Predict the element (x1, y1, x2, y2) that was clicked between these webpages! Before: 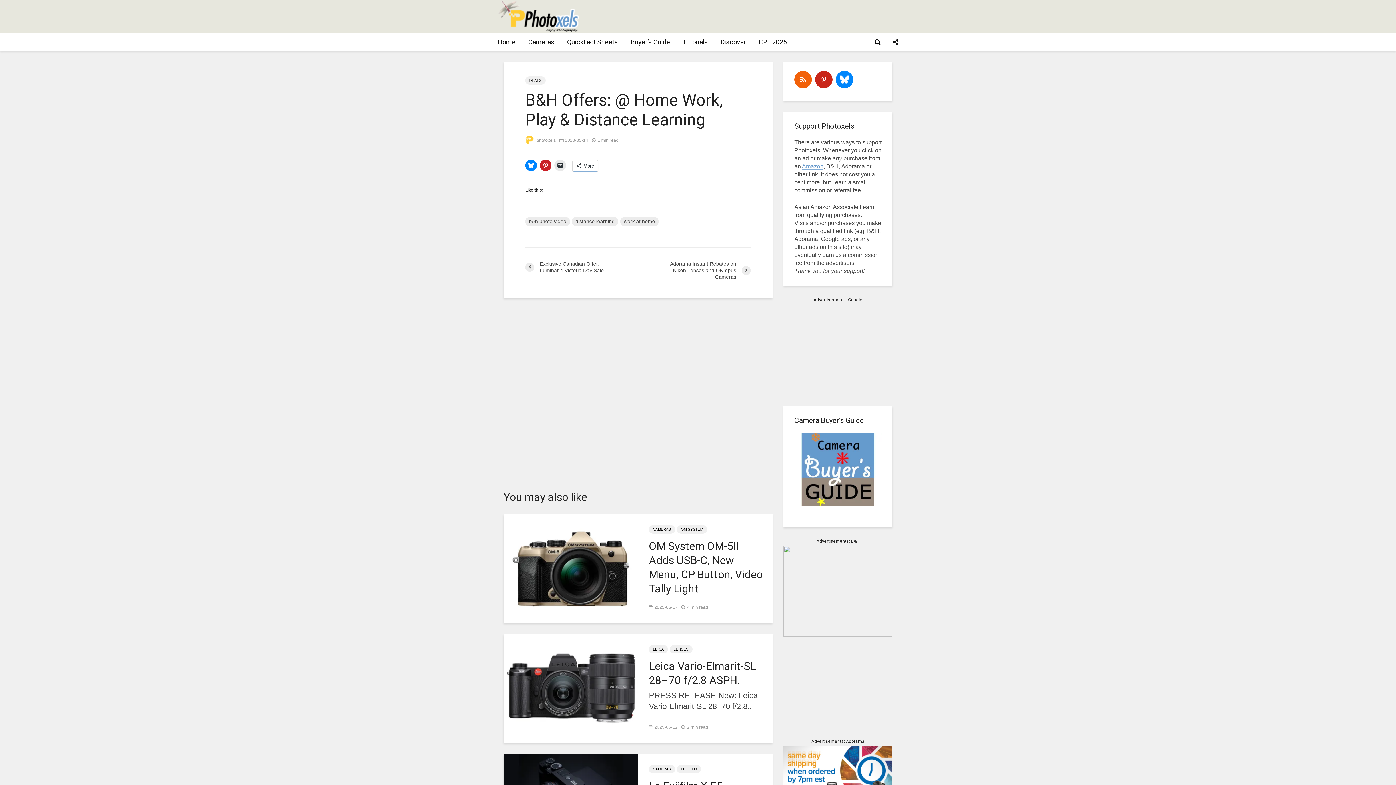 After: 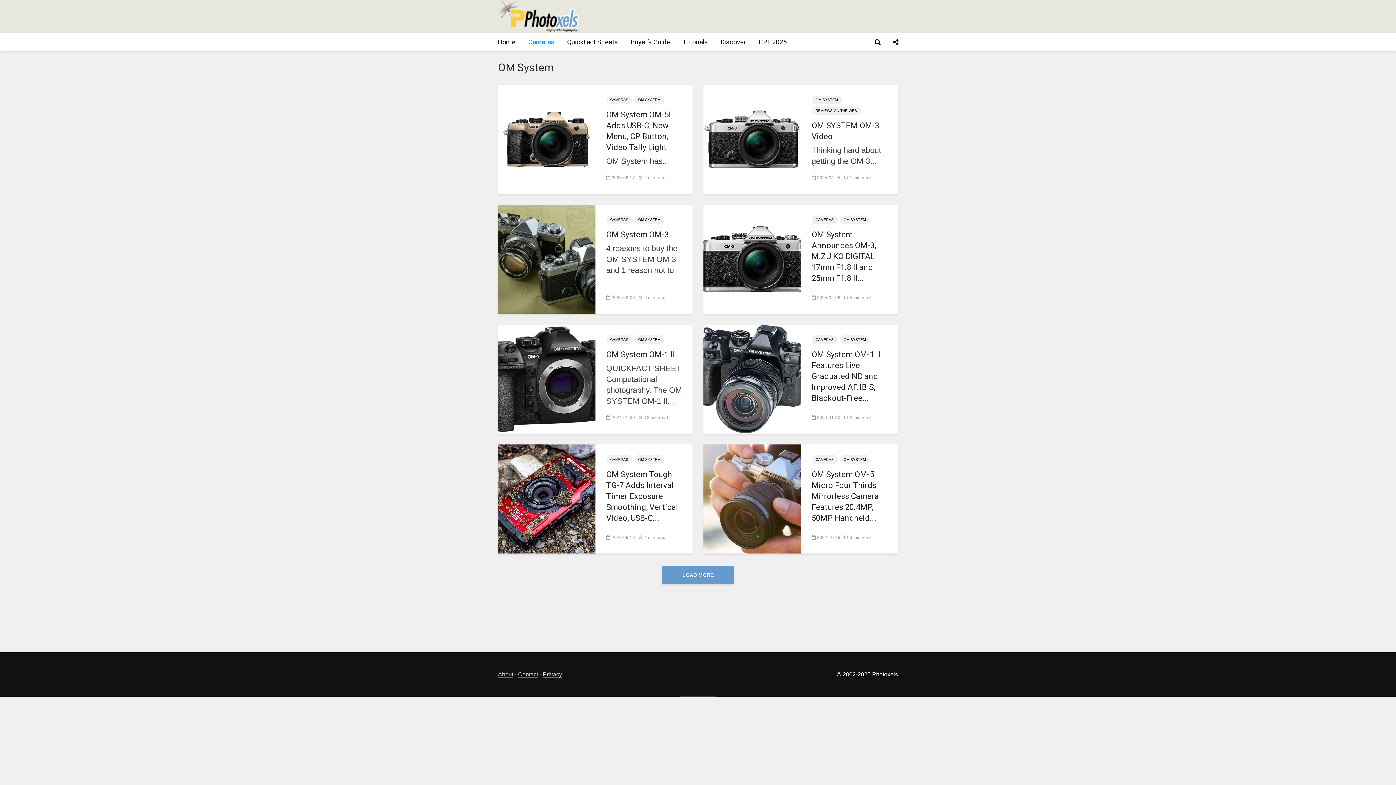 Action: bbox: (677, 525, 707, 533) label: OM SYSTEM